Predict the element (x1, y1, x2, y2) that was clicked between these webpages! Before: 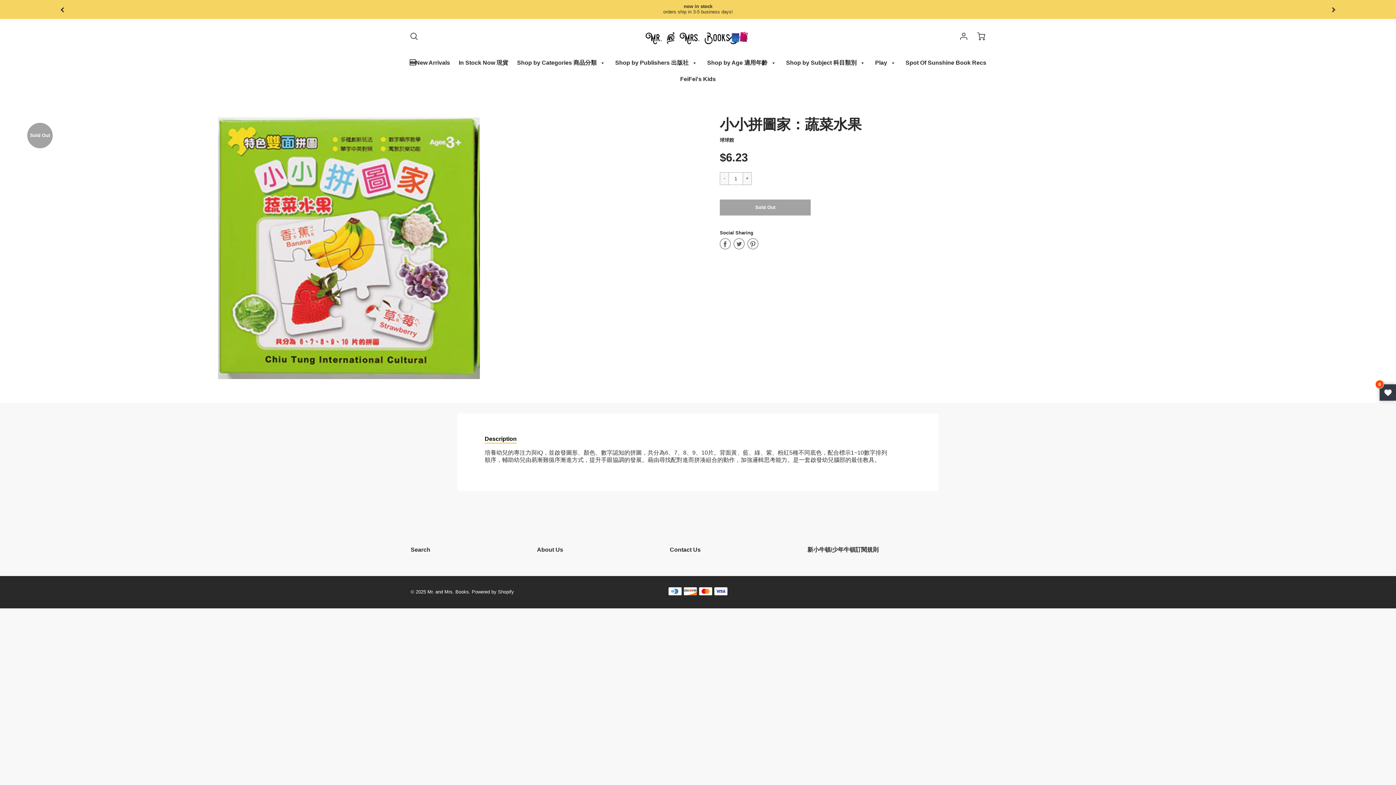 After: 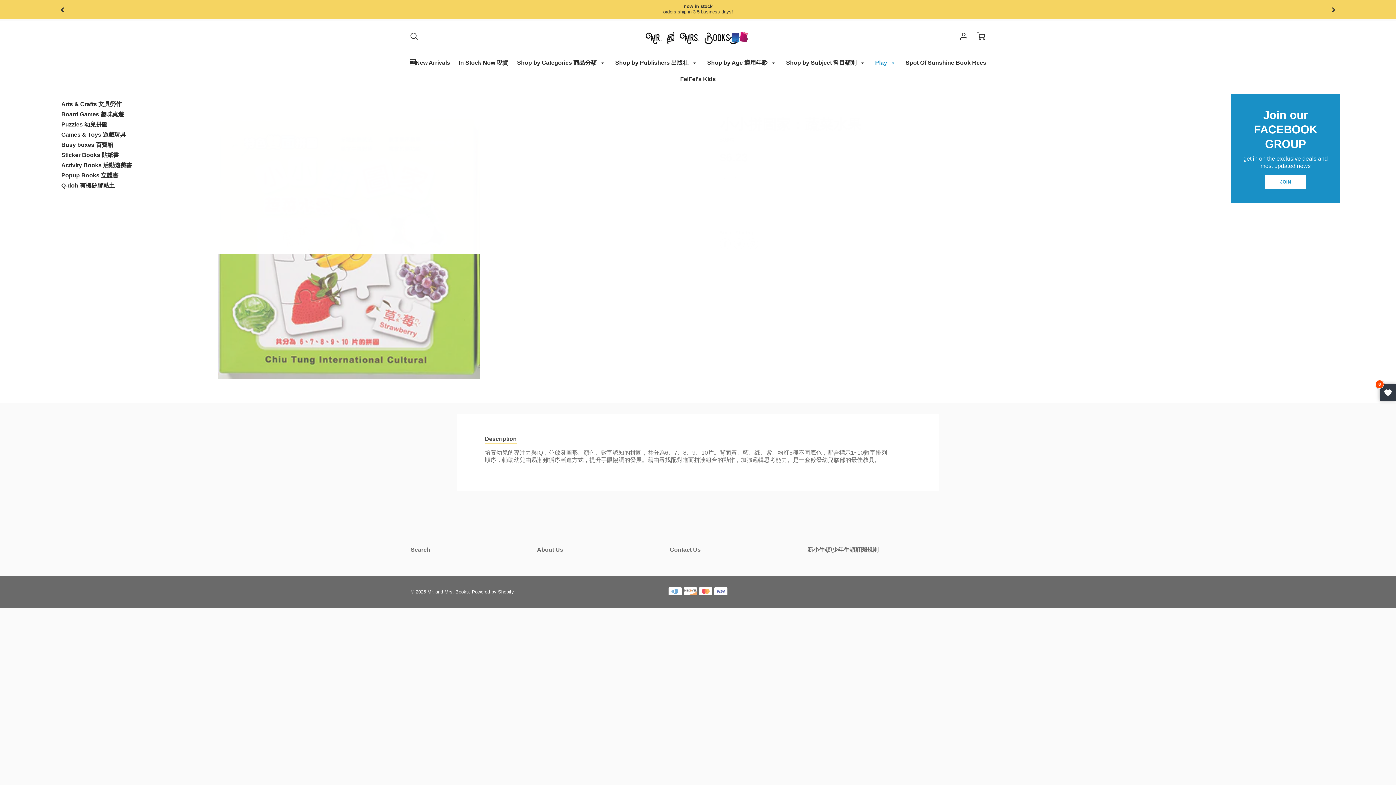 Action: label: Play  bbox: (871, 55, 900, 70)